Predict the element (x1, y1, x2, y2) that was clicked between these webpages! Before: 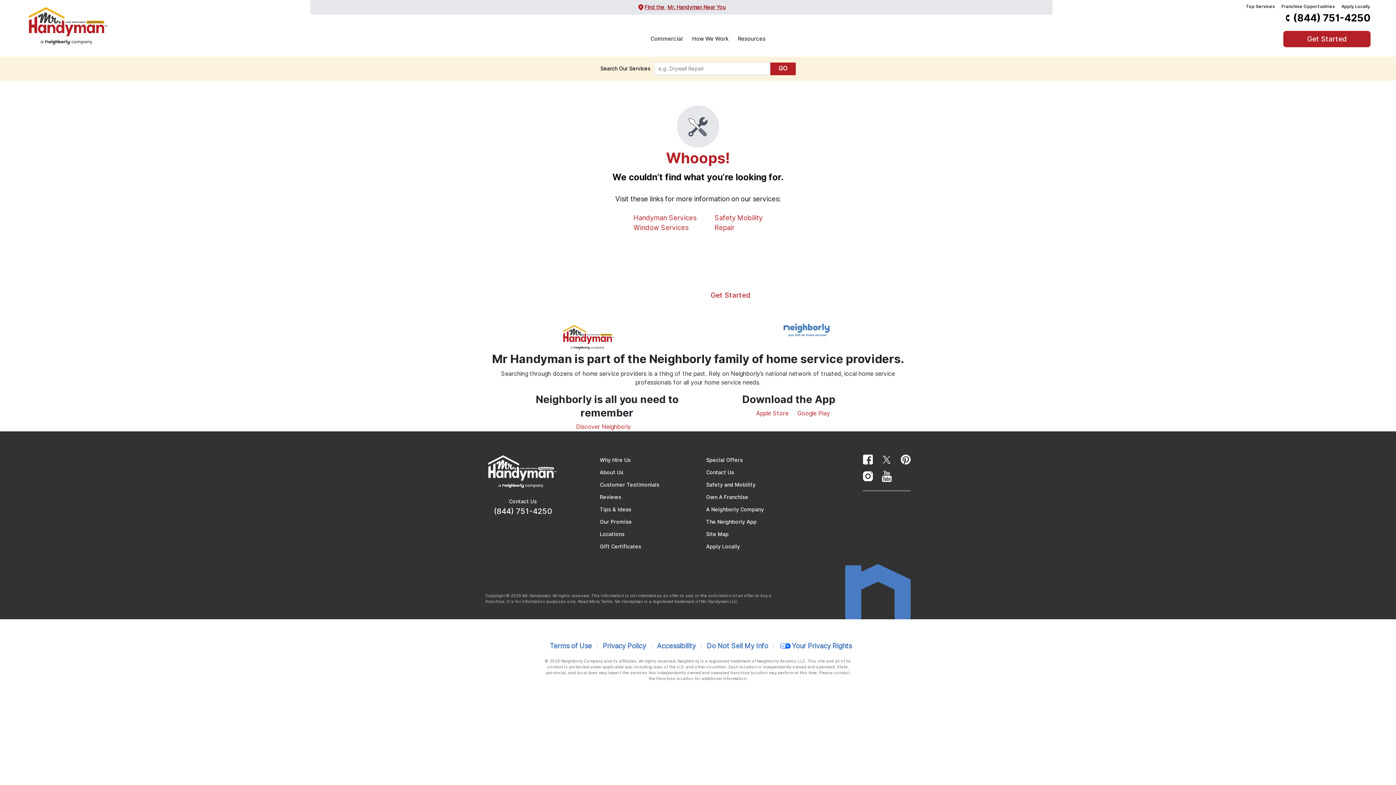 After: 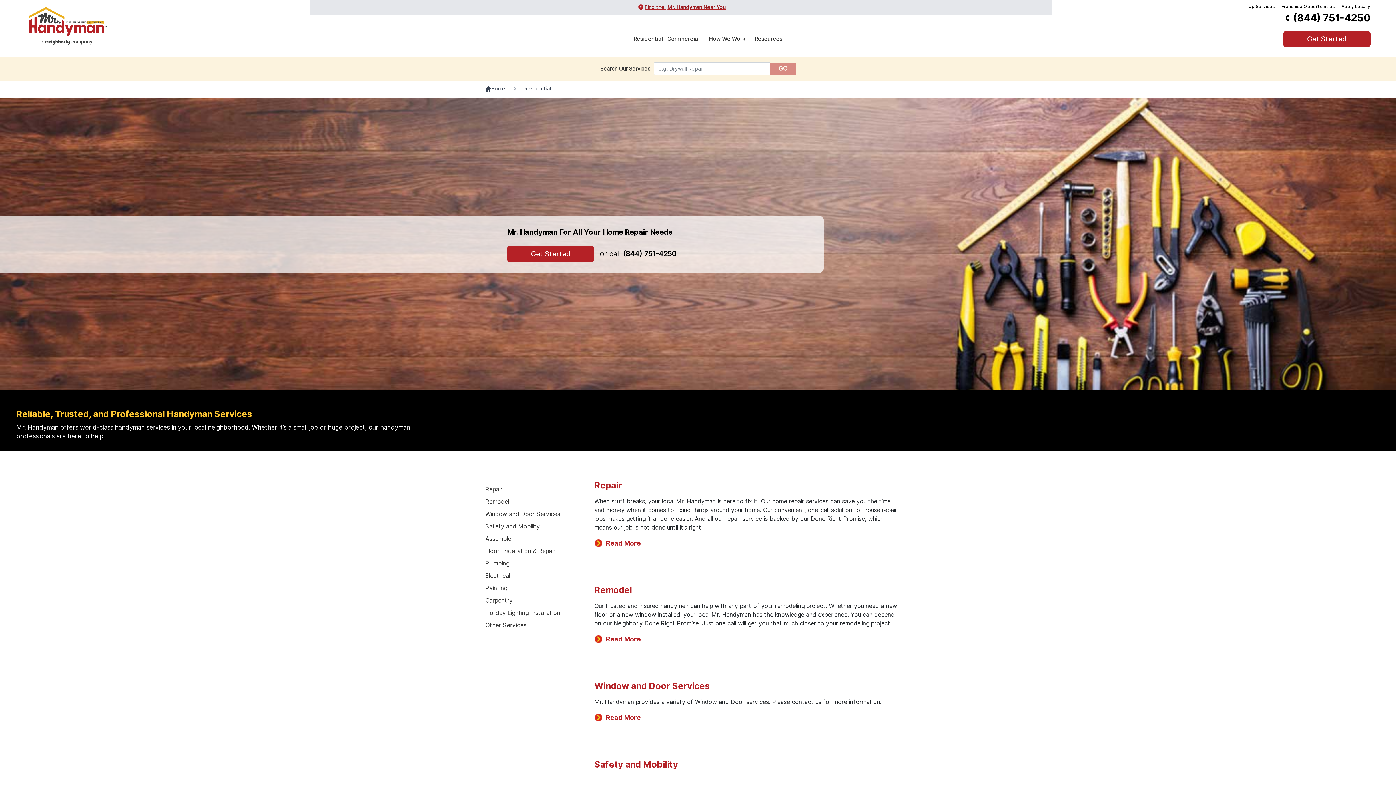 Action: label: Handyman Services bbox: (633, 213, 696, 221)